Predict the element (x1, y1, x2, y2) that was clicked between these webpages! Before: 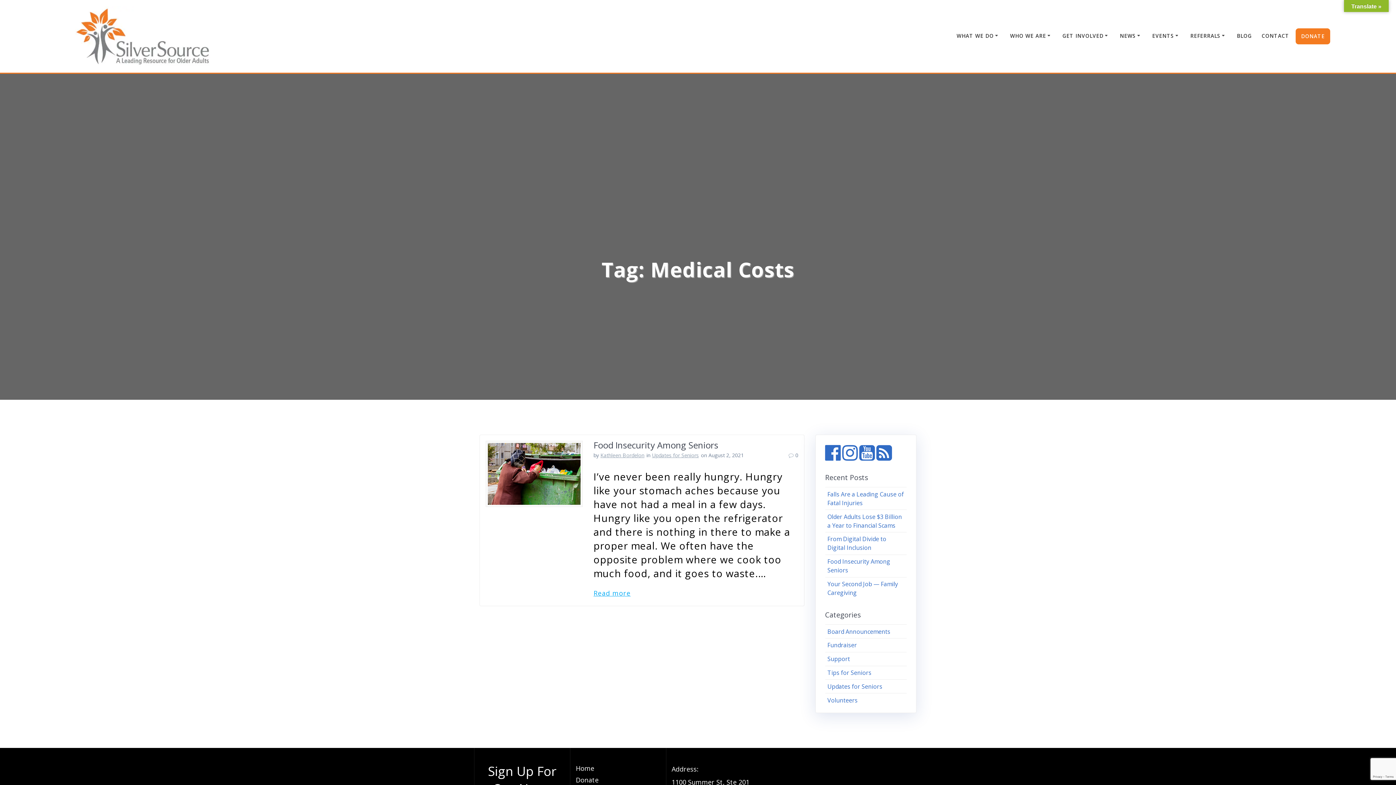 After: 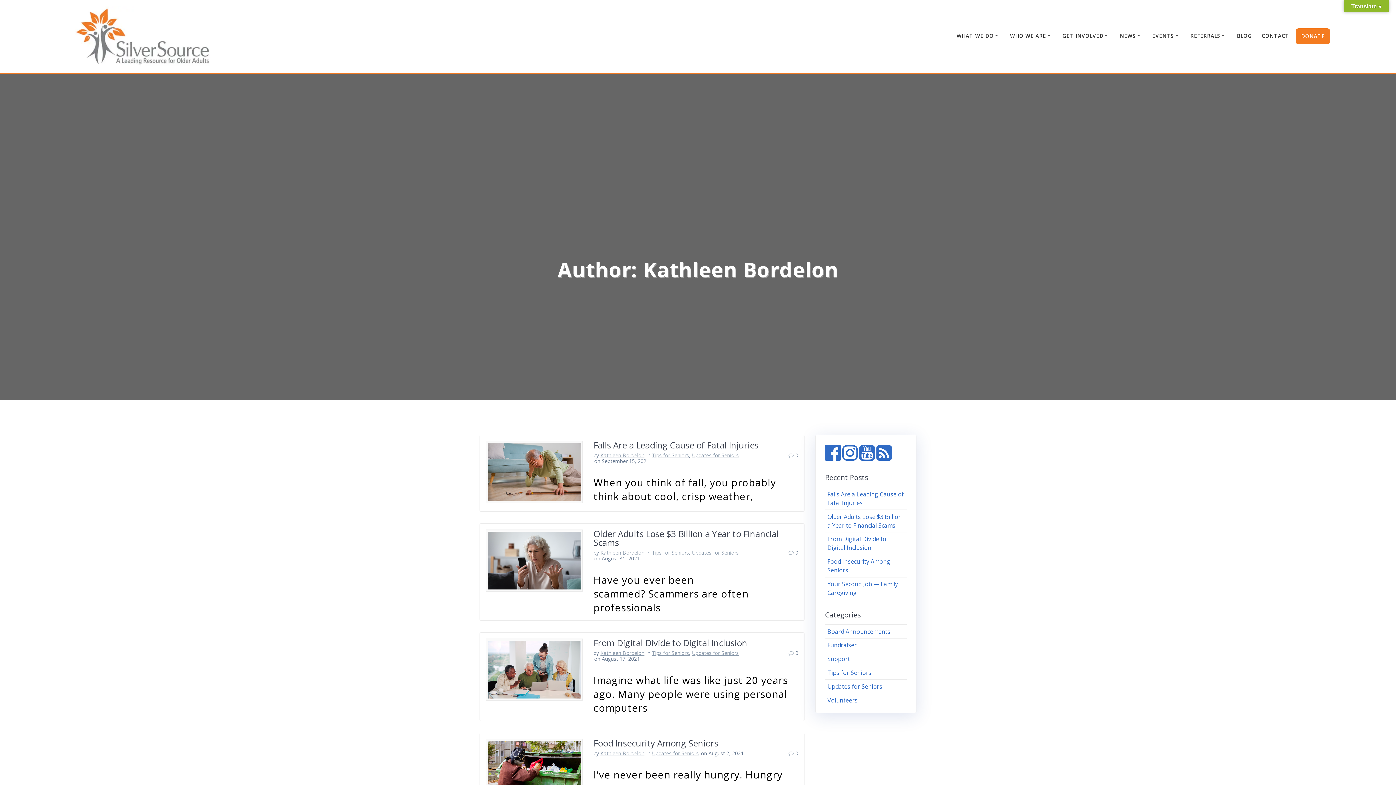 Action: bbox: (600, 452, 644, 459) label: Kathleen Bordelon